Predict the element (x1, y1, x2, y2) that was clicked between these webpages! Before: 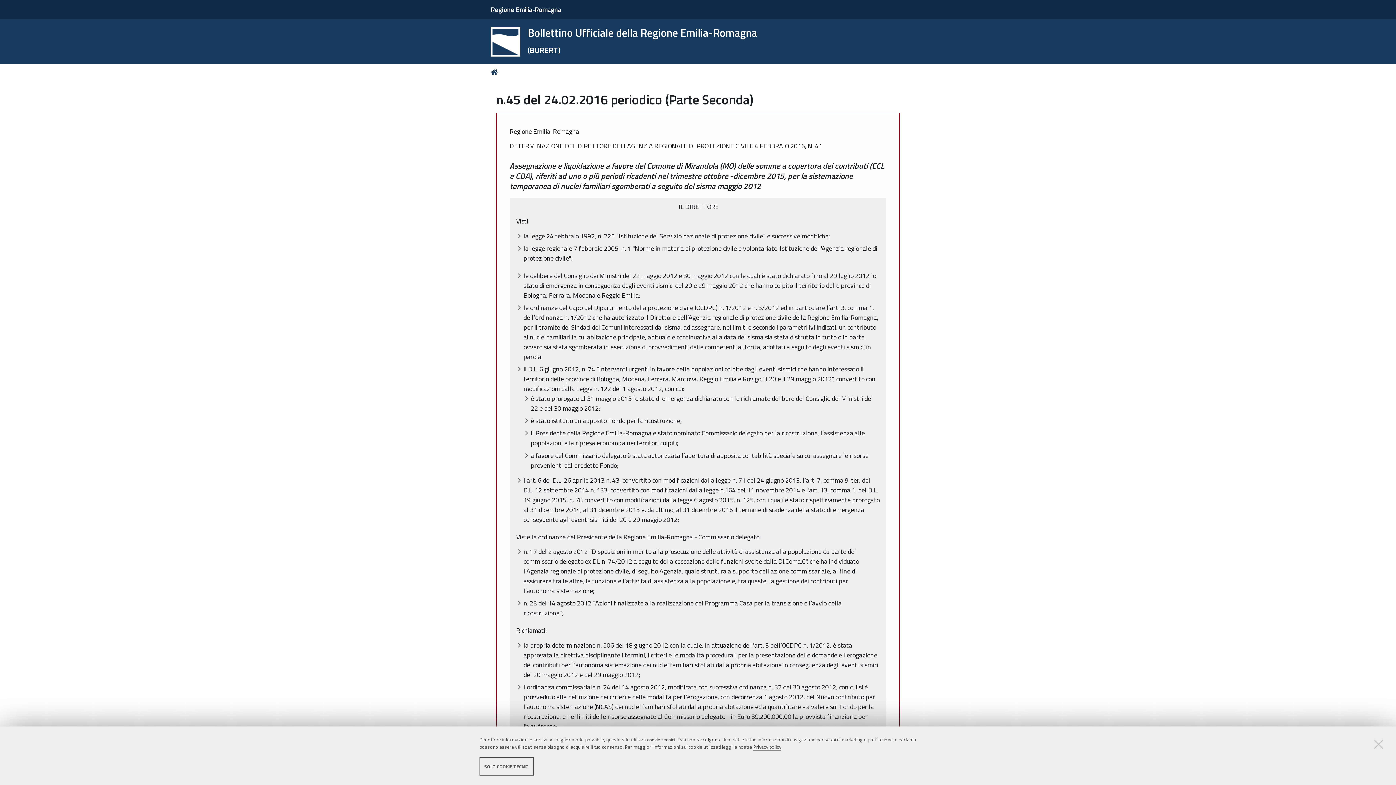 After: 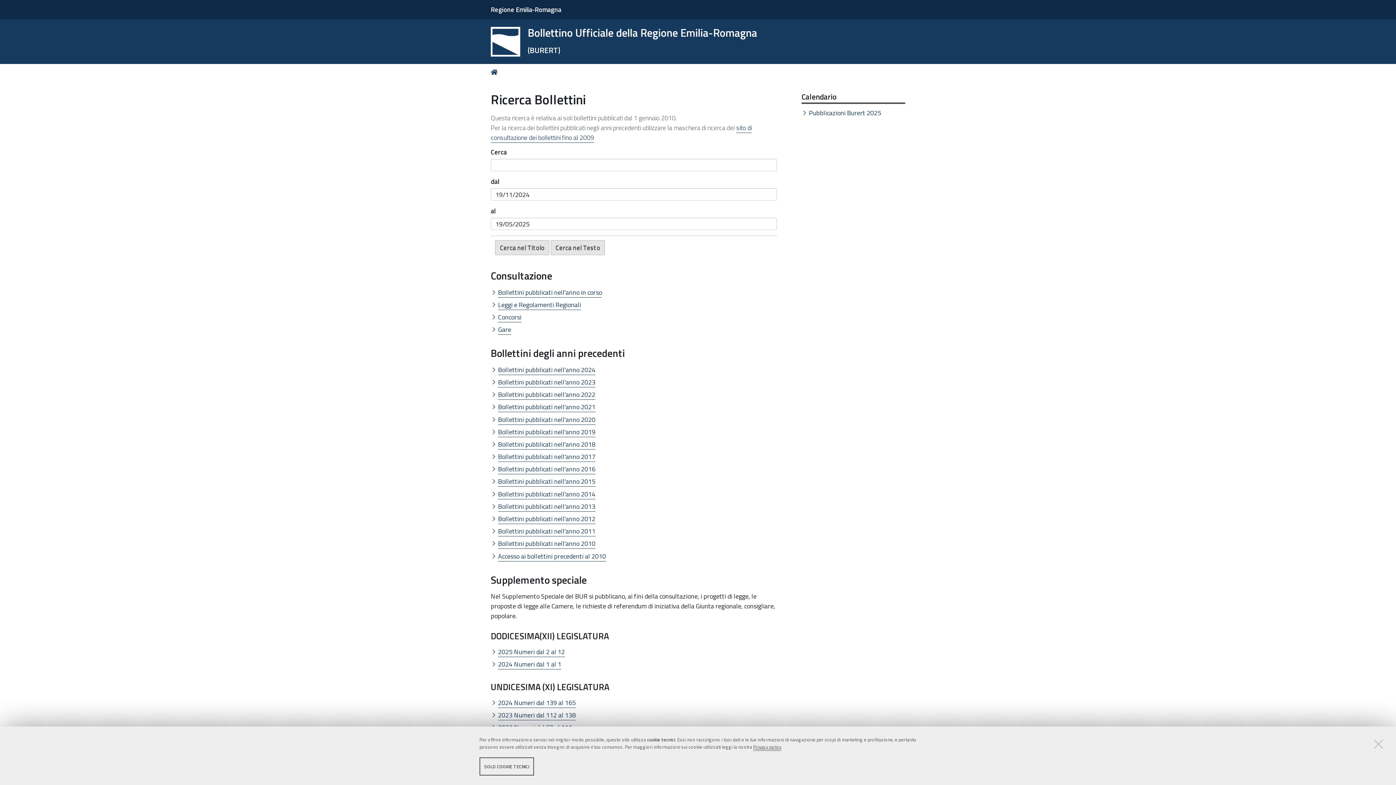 Action: bbox: (490, 25, 757, 57) label: Bollettino Ufficiale della Regione Emilia-Romagna
(BURERT)